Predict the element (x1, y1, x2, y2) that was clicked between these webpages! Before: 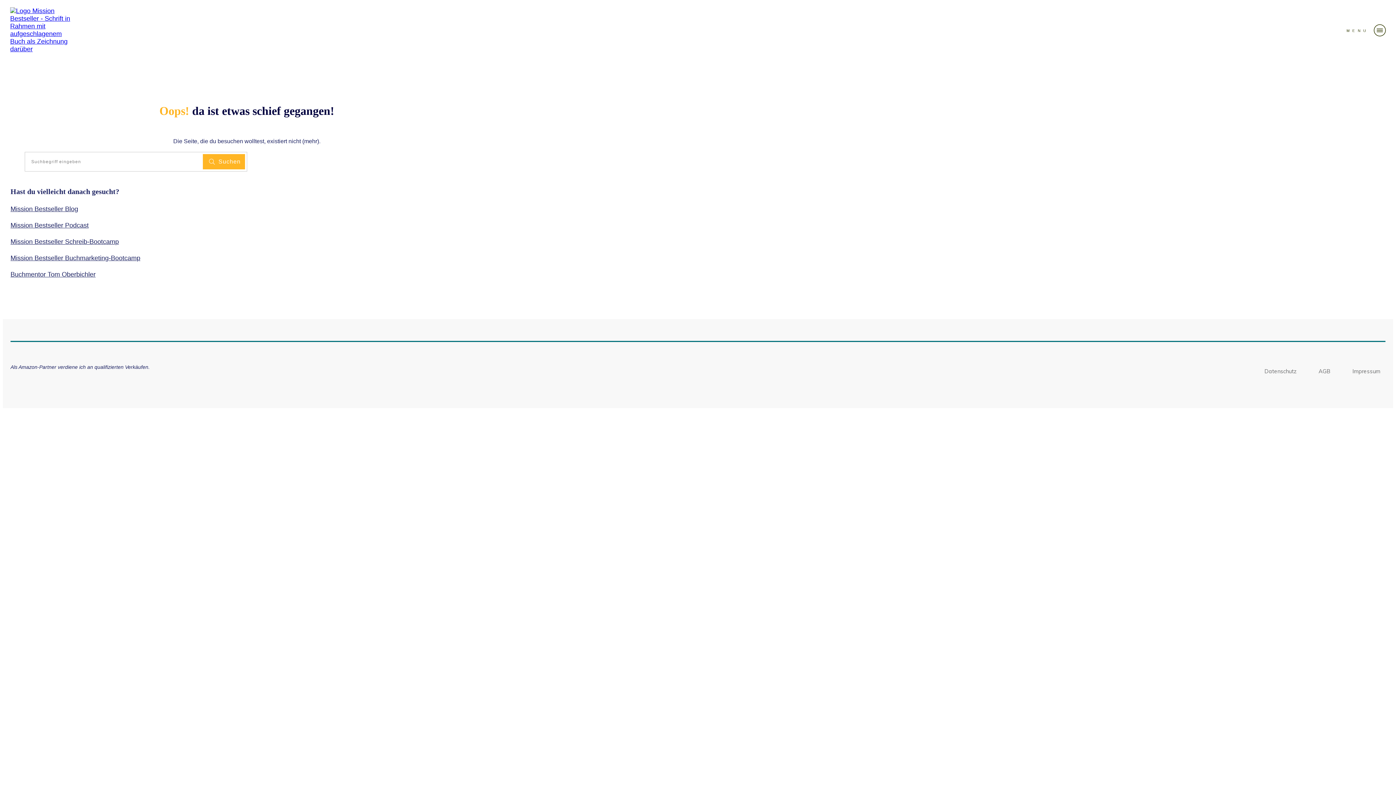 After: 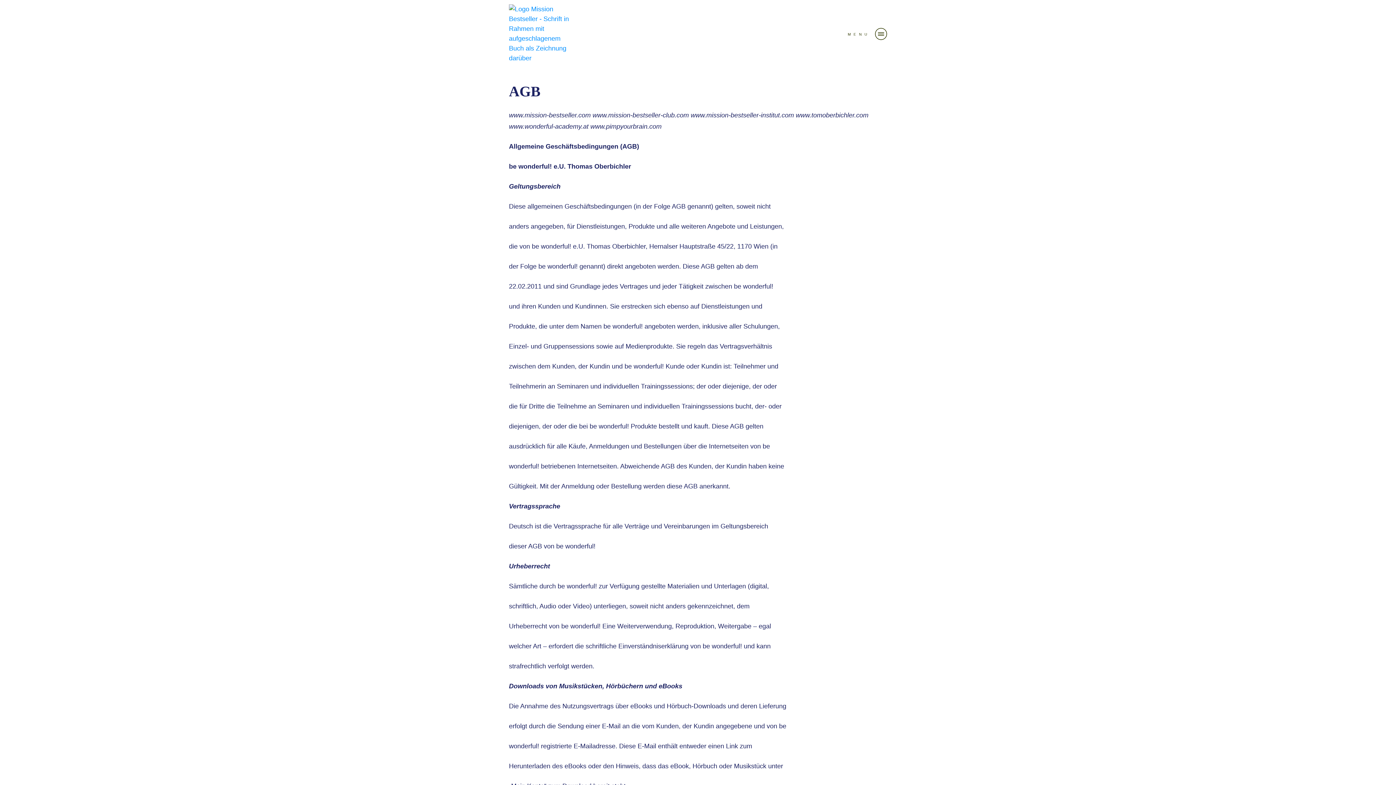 Action: bbox: (1318, 366, 1330, 377) label: AGB